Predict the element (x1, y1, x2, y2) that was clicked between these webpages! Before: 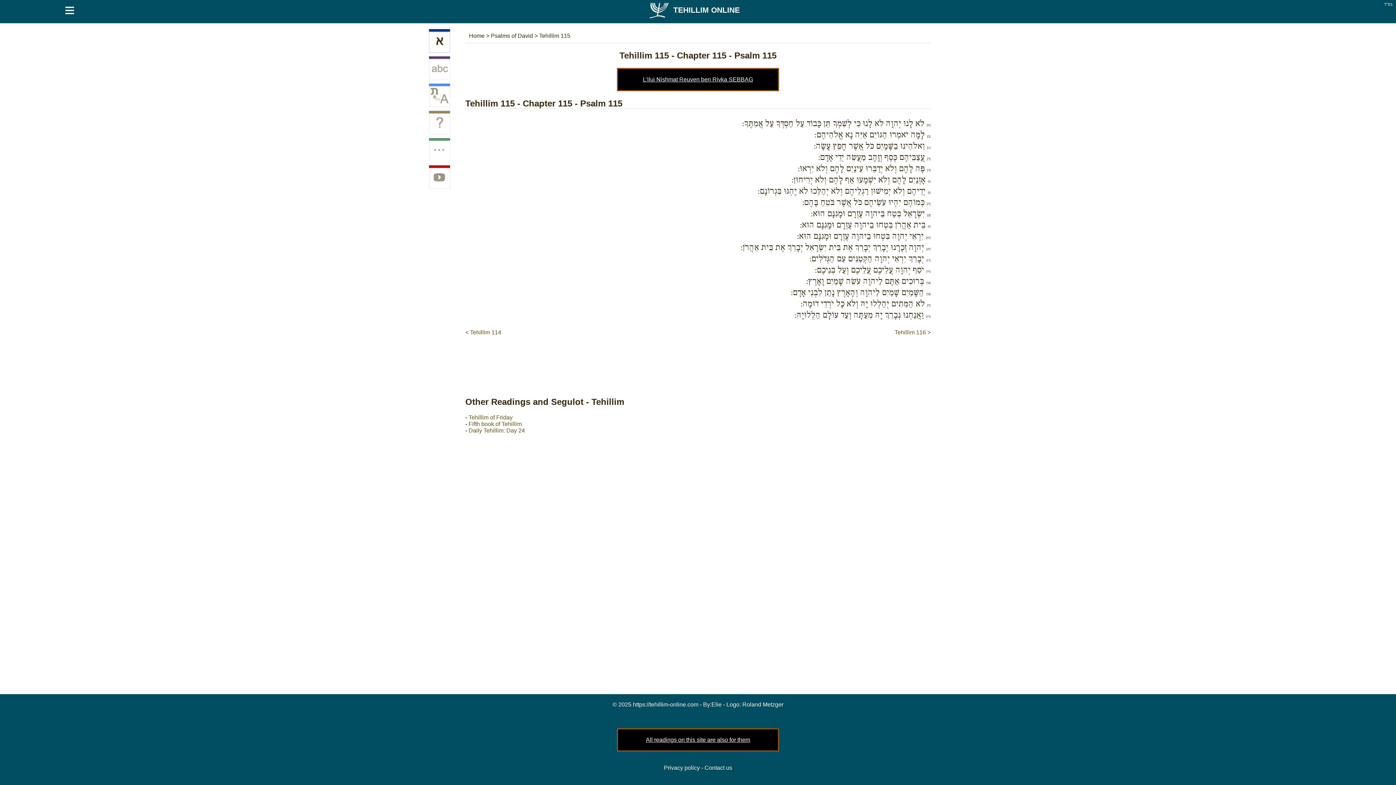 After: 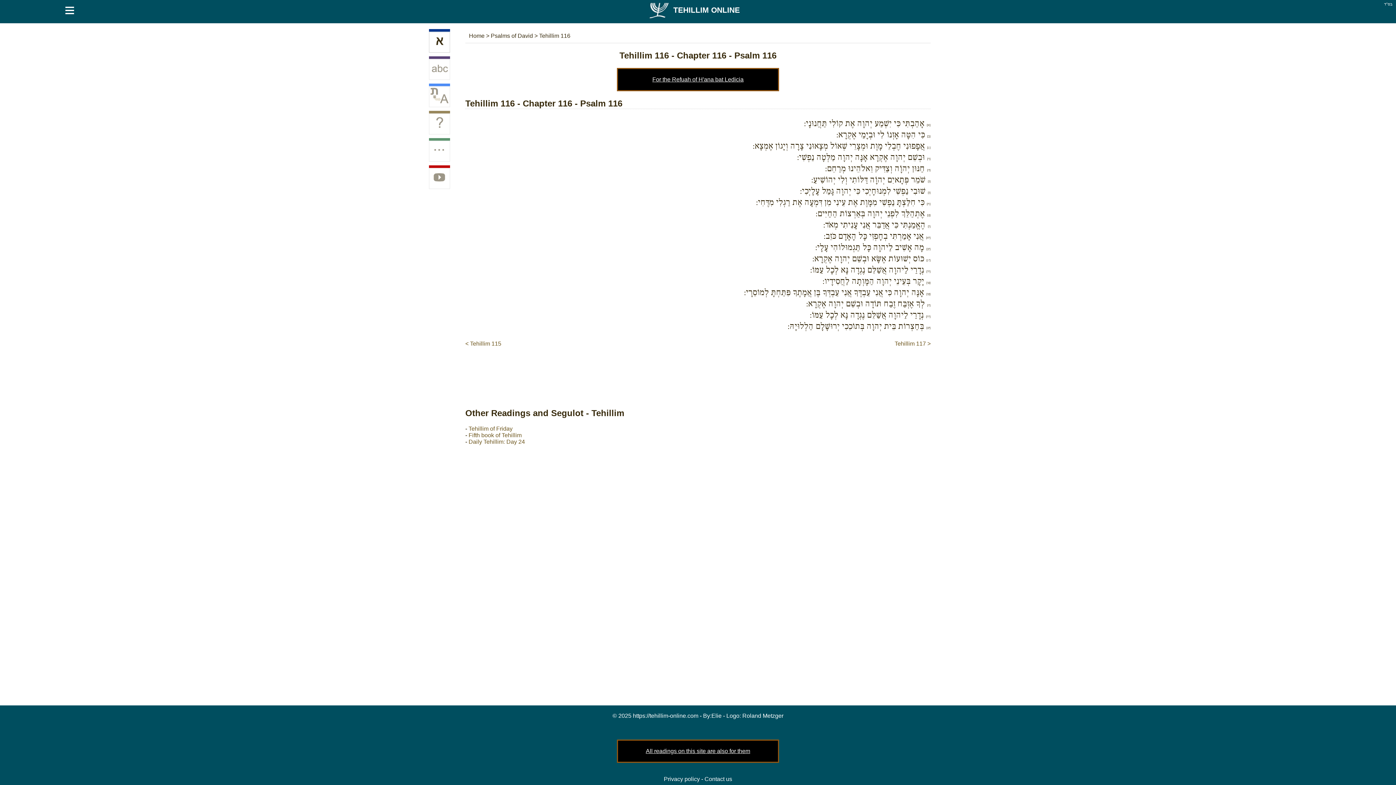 Action: label: Tehillim 116 > bbox: (894, 329, 930, 335)